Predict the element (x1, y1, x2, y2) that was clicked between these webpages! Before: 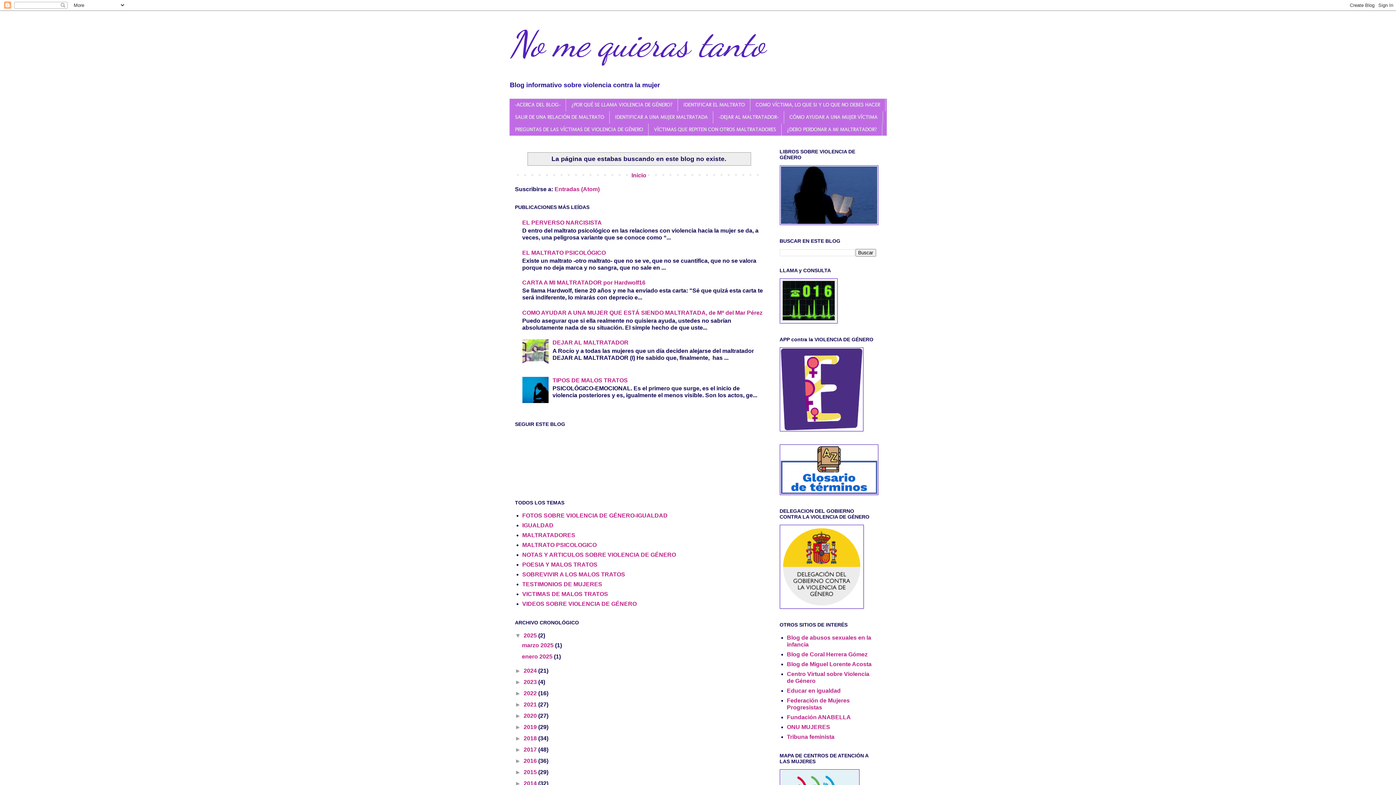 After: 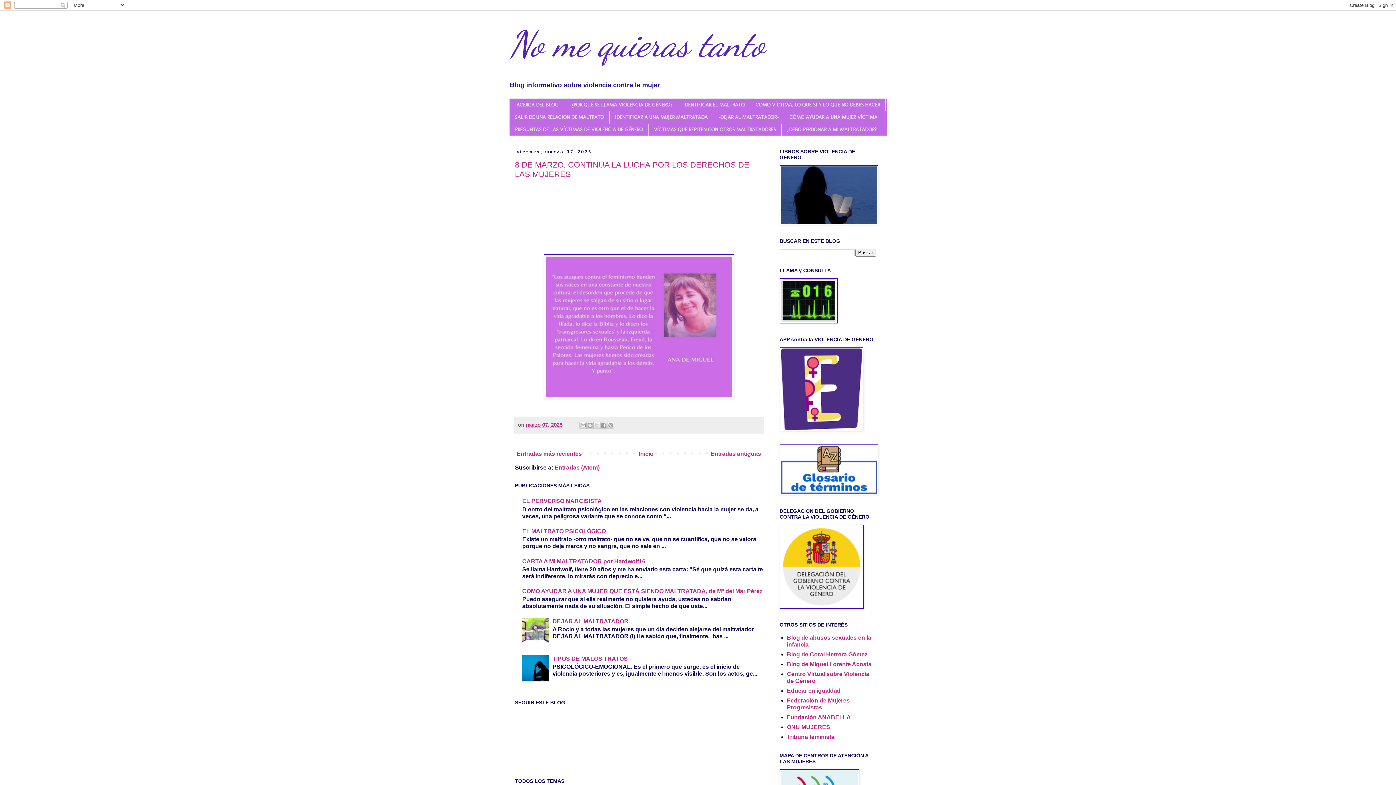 Action: bbox: (522, 642, 555, 648) label: marzo 2025 